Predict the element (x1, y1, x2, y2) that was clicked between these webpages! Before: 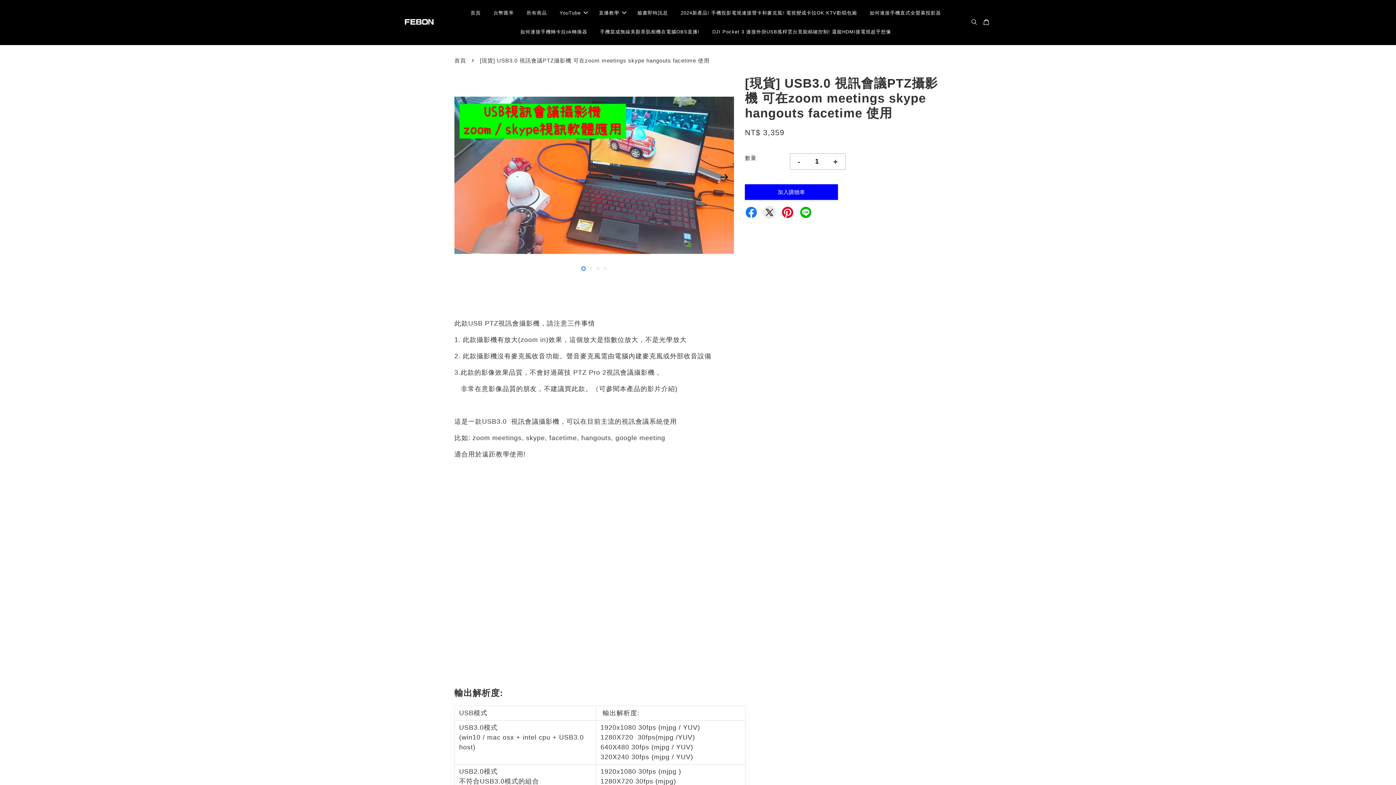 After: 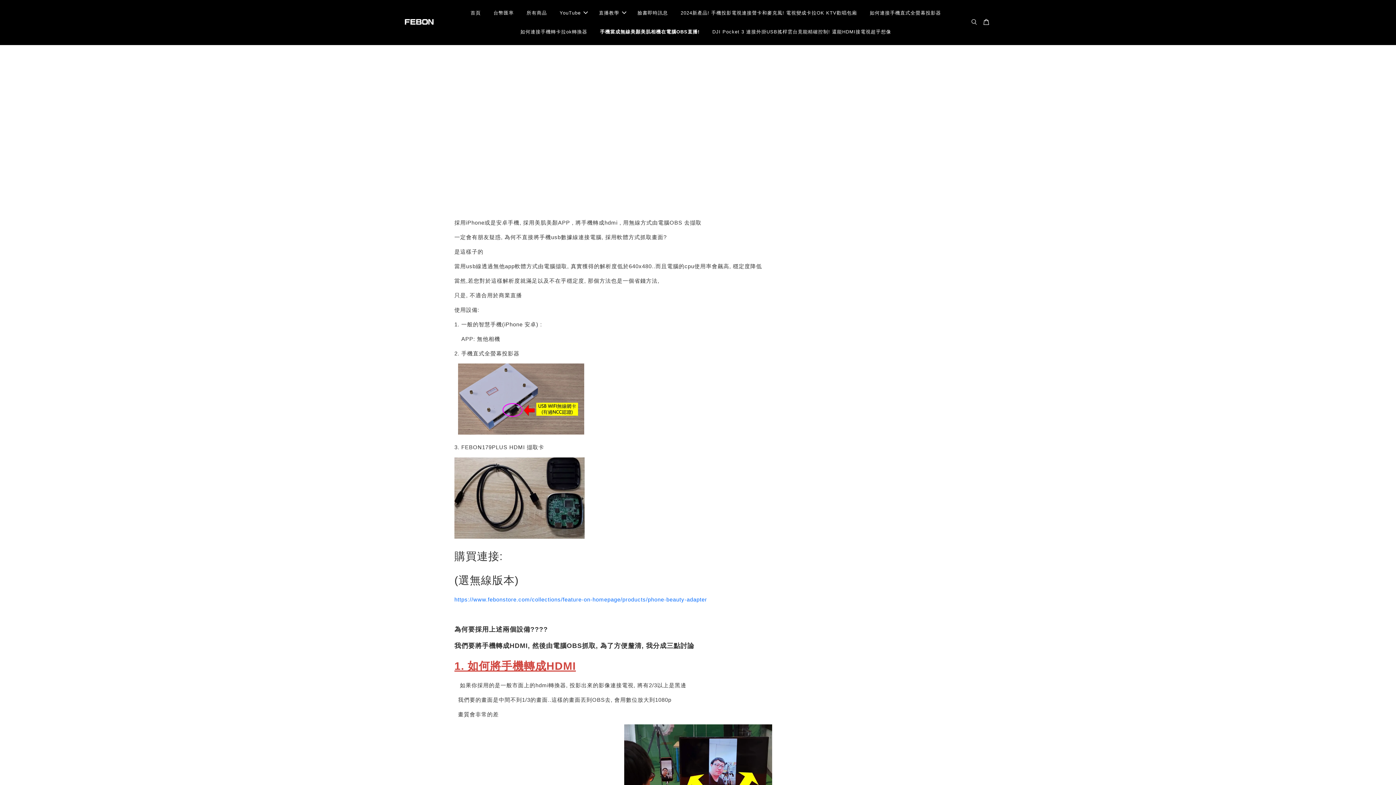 Action: bbox: (594, 22, 705, 41) label: 手機當成無線美顏美肌相機在電腦OBS直播!